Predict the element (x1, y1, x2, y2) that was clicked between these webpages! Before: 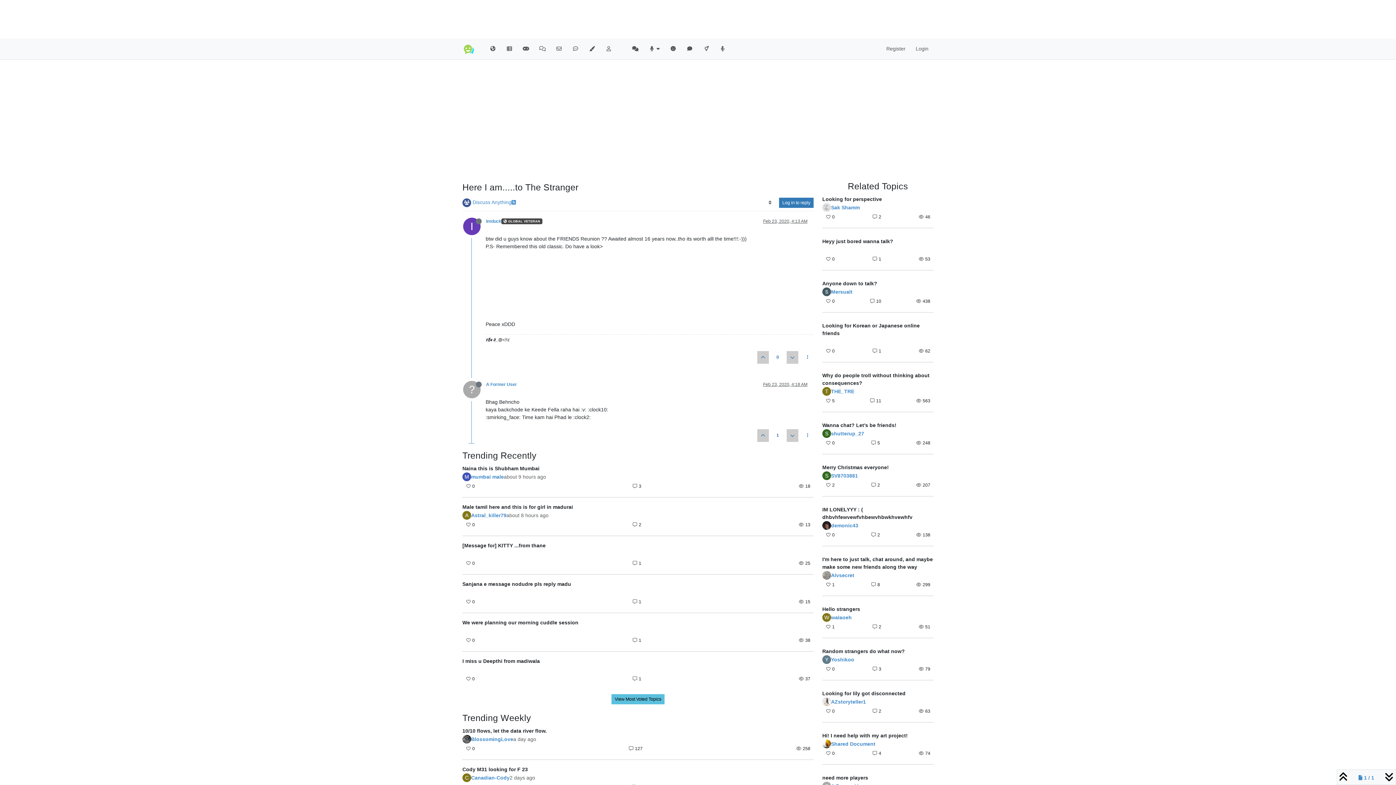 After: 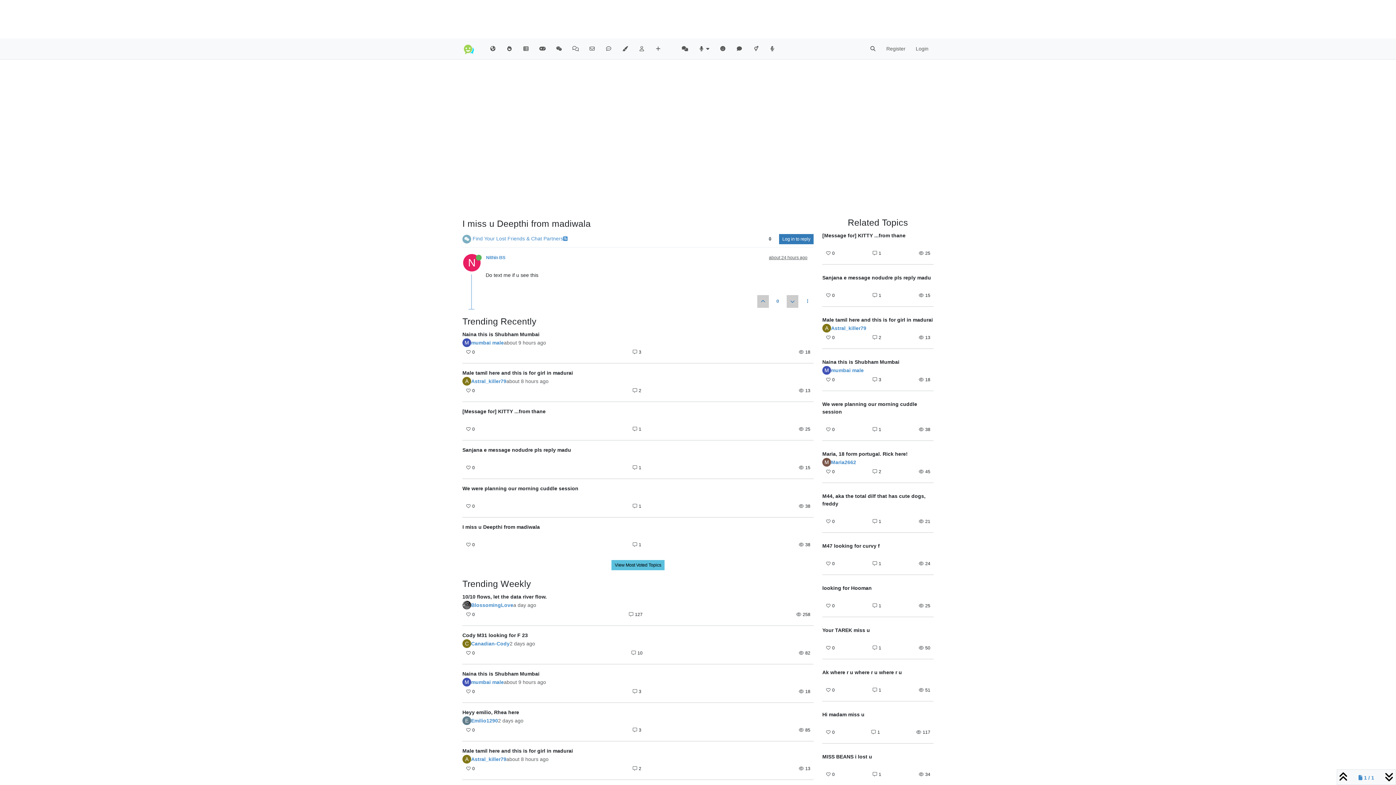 Action: label: I miss u Deepthi from madiwala bbox: (462, 657, 813, 665)